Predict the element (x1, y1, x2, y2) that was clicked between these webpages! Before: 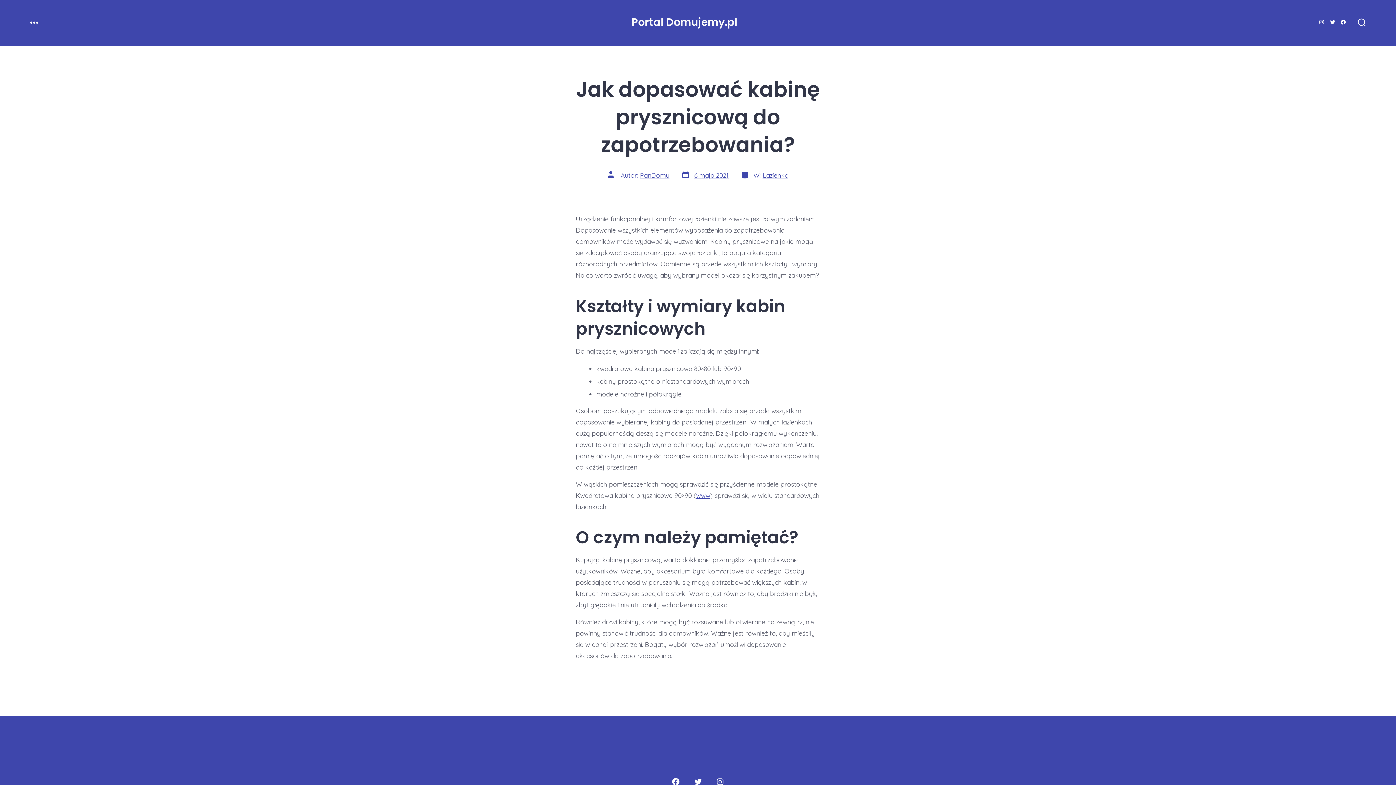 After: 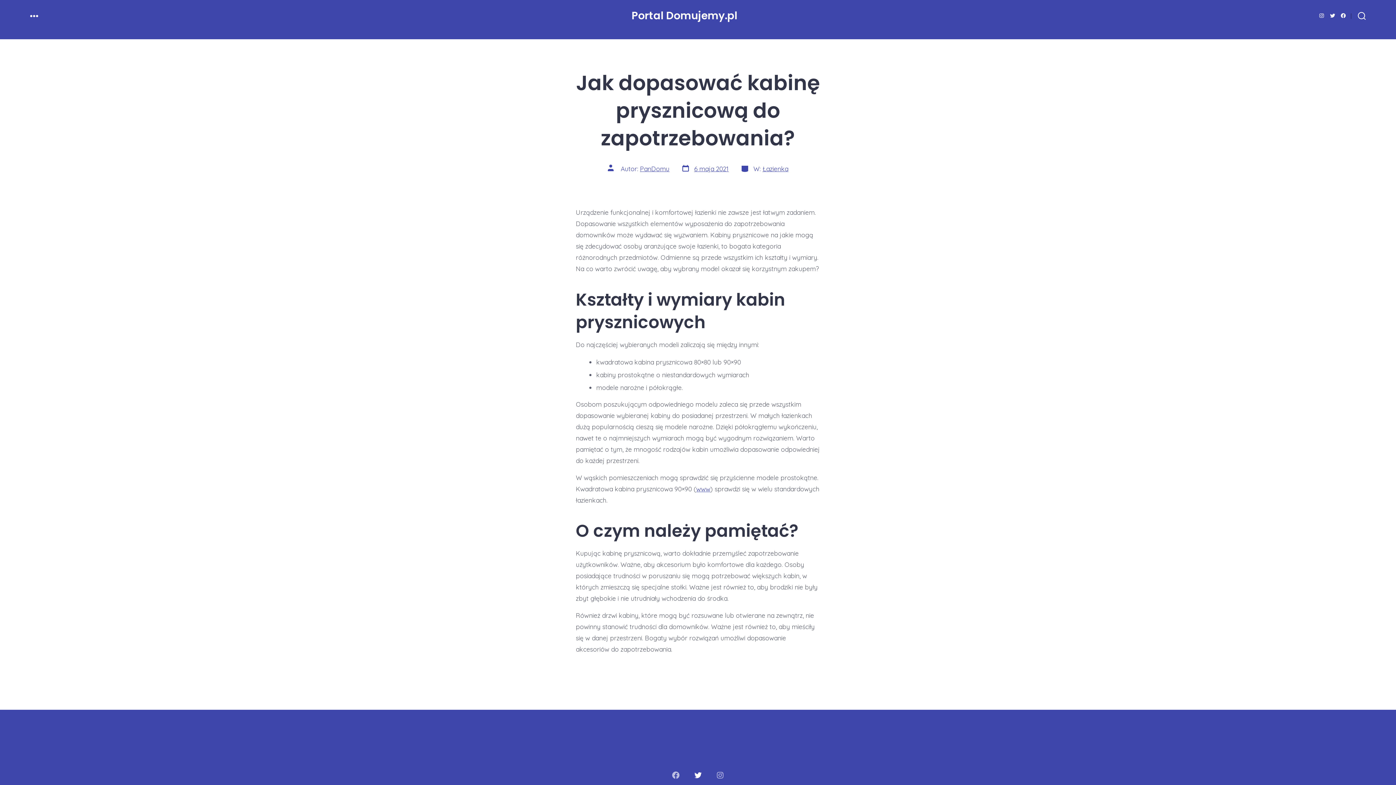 Action: bbox: (688, 771, 708, 792) label: Open Twitter in a new tab